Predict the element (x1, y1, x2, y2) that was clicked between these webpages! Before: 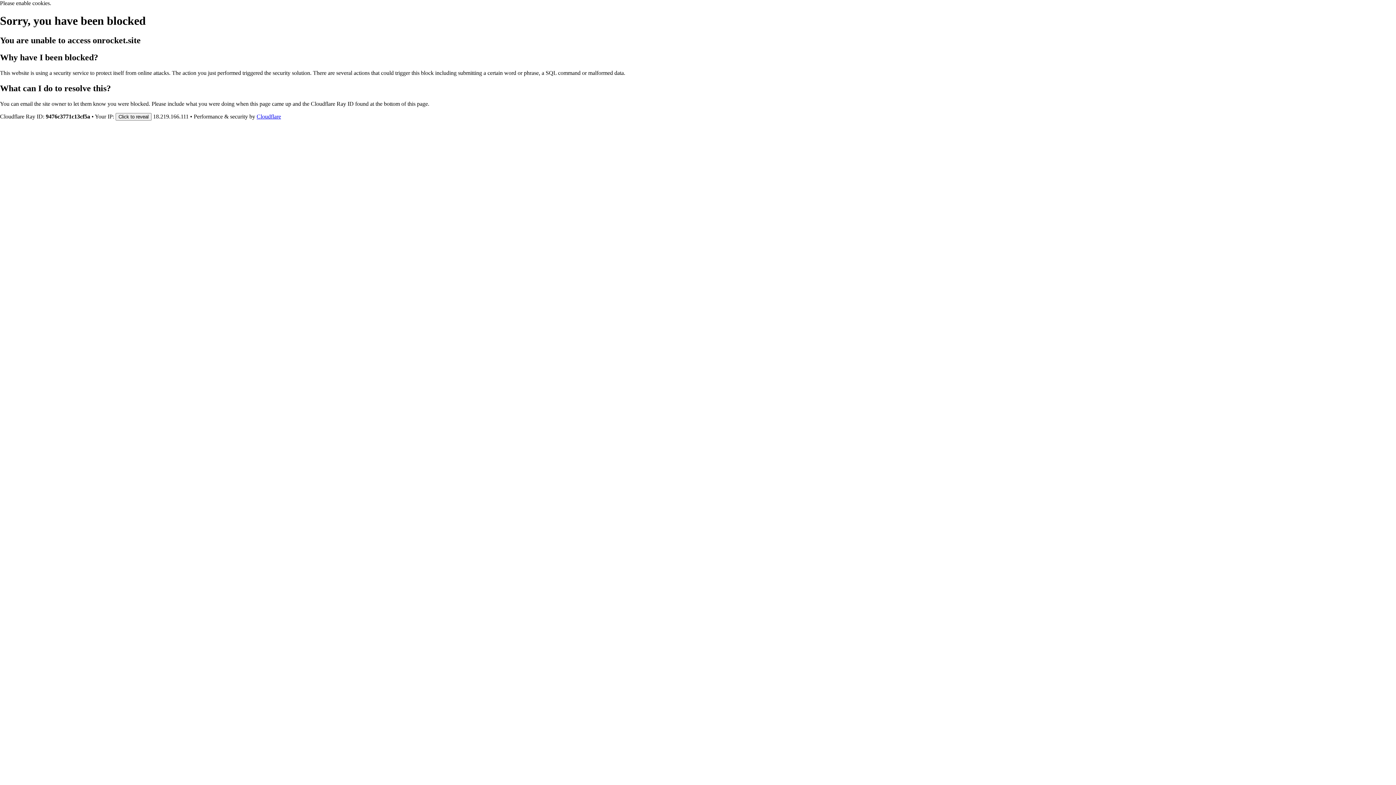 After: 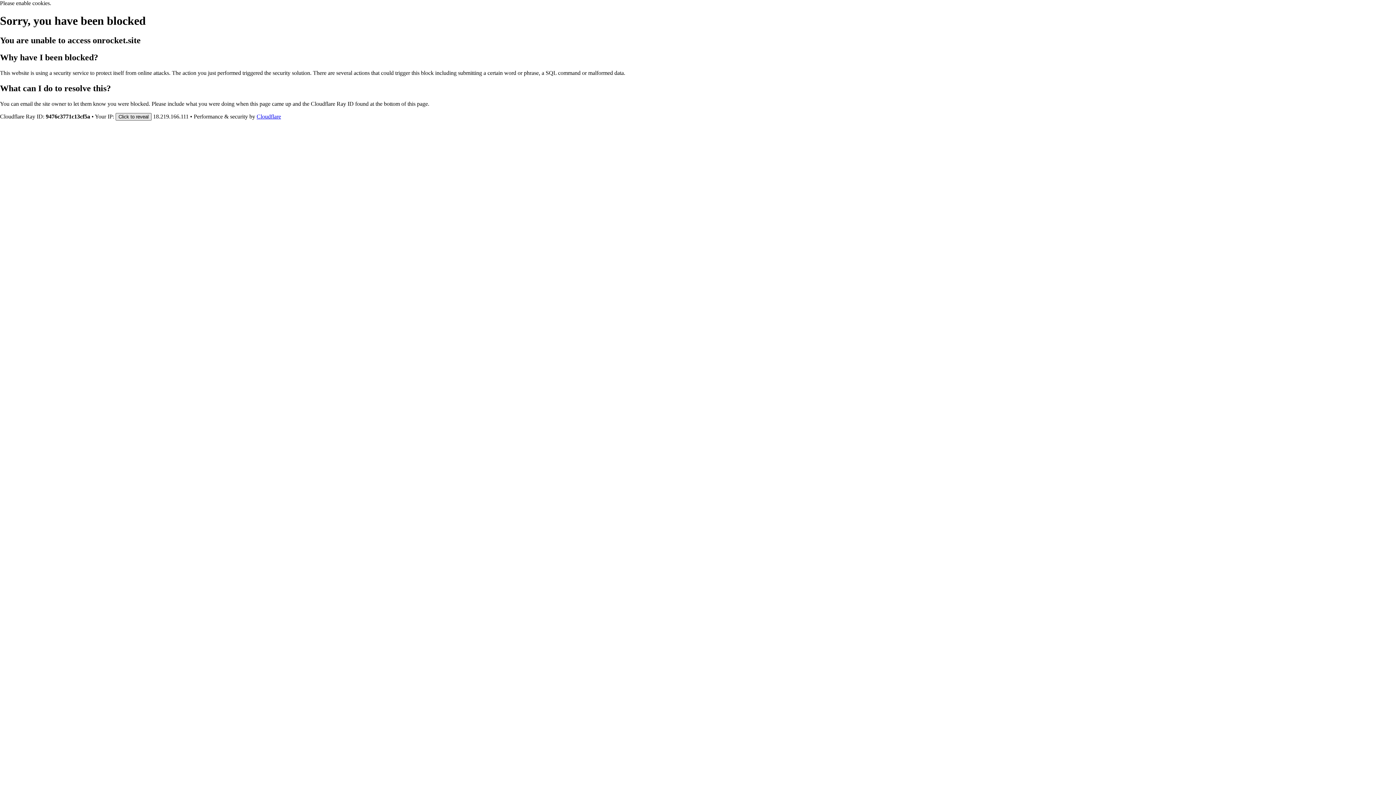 Action: label: Click to reveal bbox: (115, 112, 151, 120)